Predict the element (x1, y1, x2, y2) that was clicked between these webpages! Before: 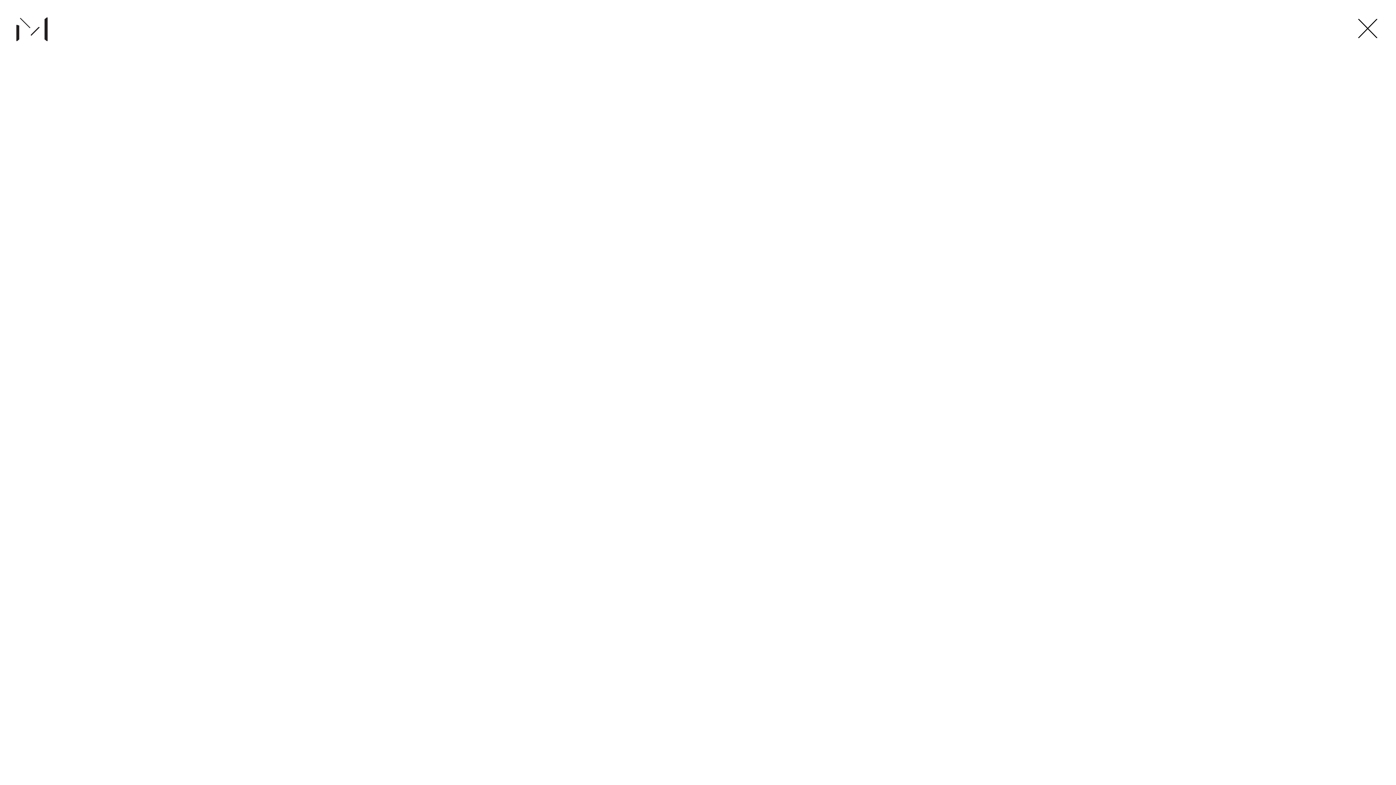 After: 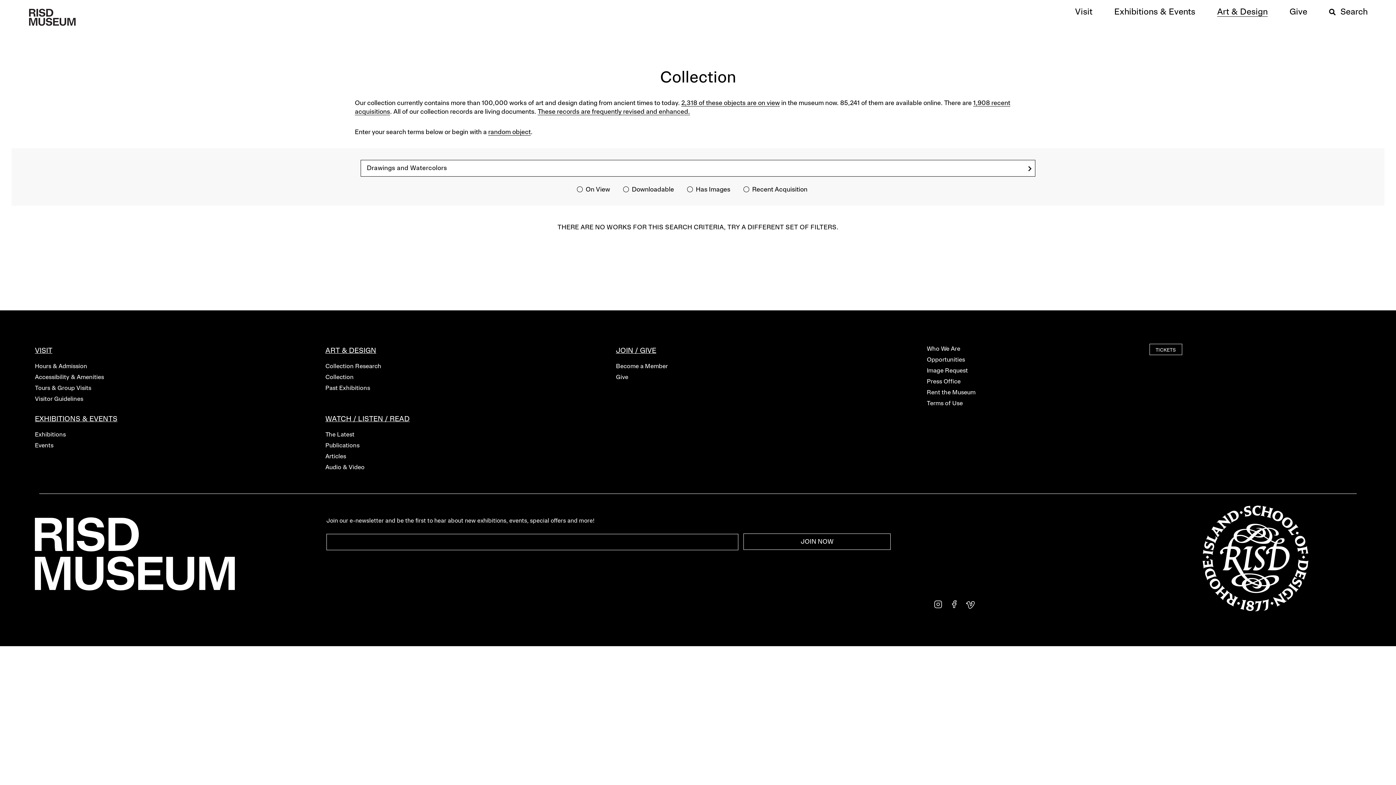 Action: bbox: (34, 520, 111, 526) label: Drawings and Watercolors